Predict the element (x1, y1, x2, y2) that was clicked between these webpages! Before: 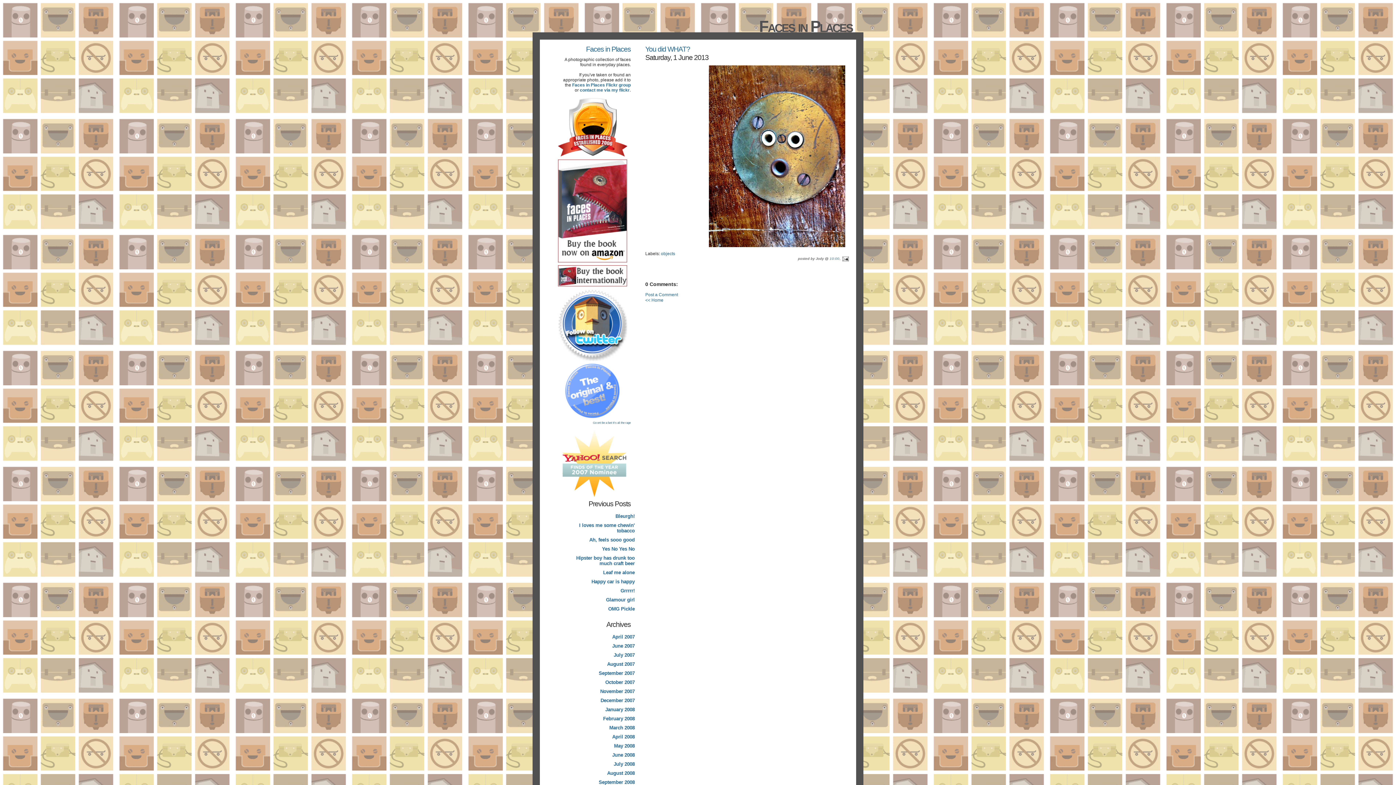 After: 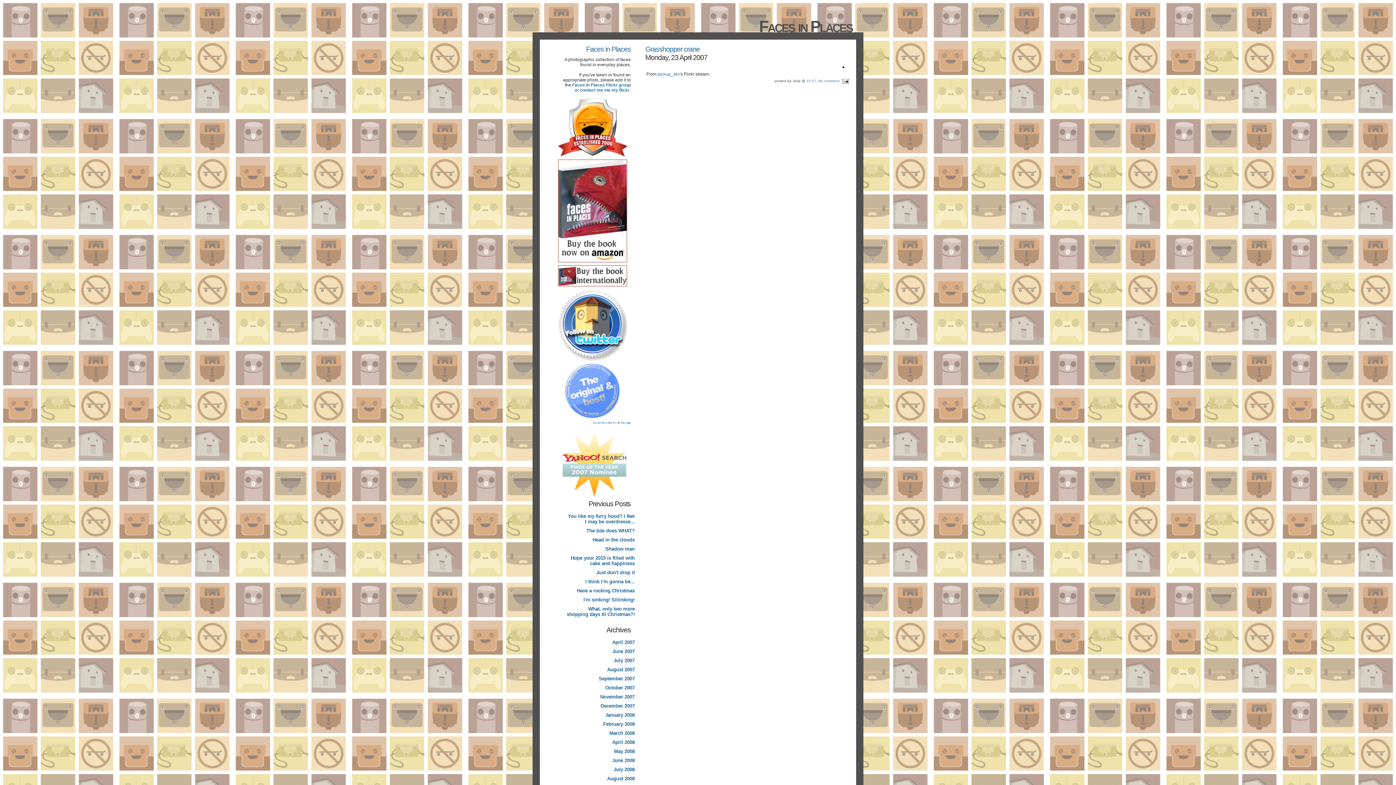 Action: label: April 2007 bbox: (561, 632, 636, 641)